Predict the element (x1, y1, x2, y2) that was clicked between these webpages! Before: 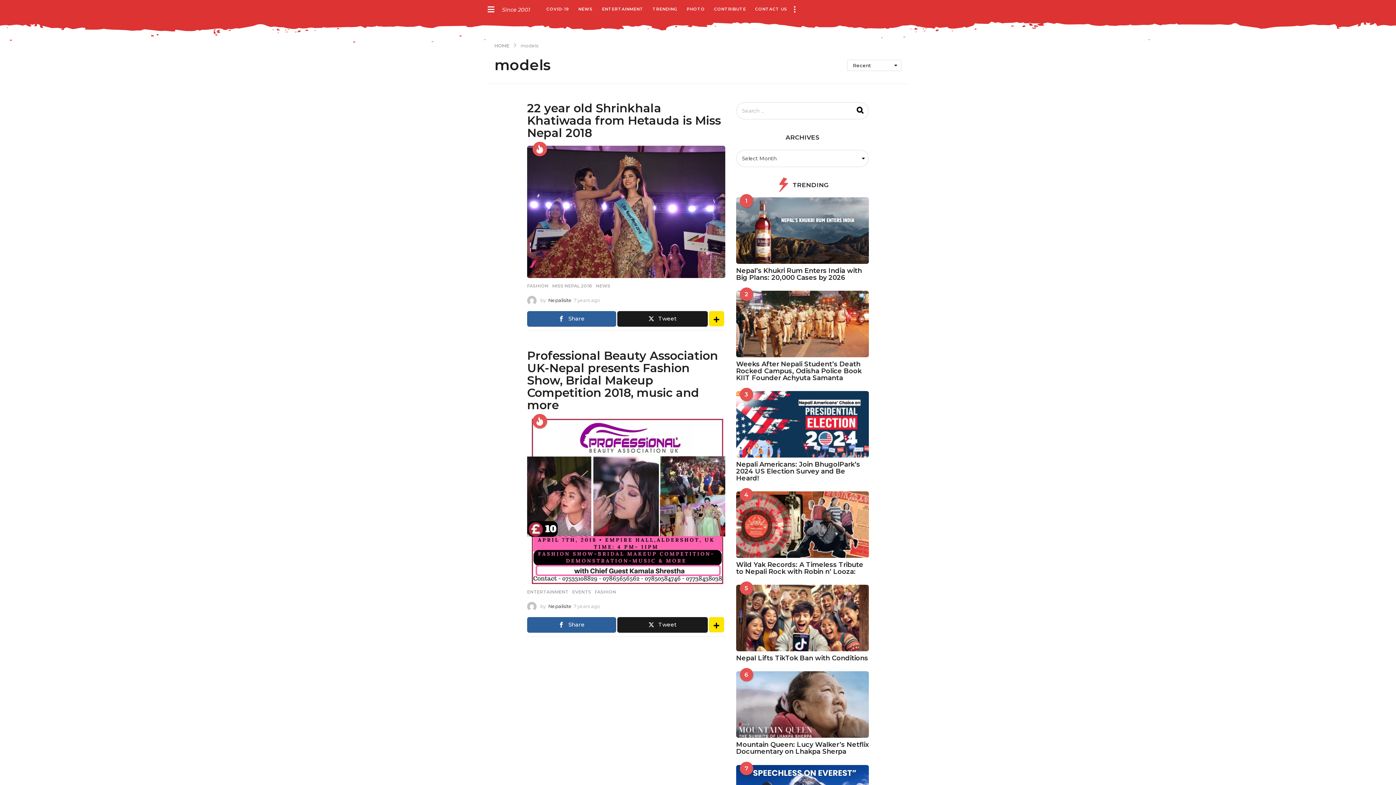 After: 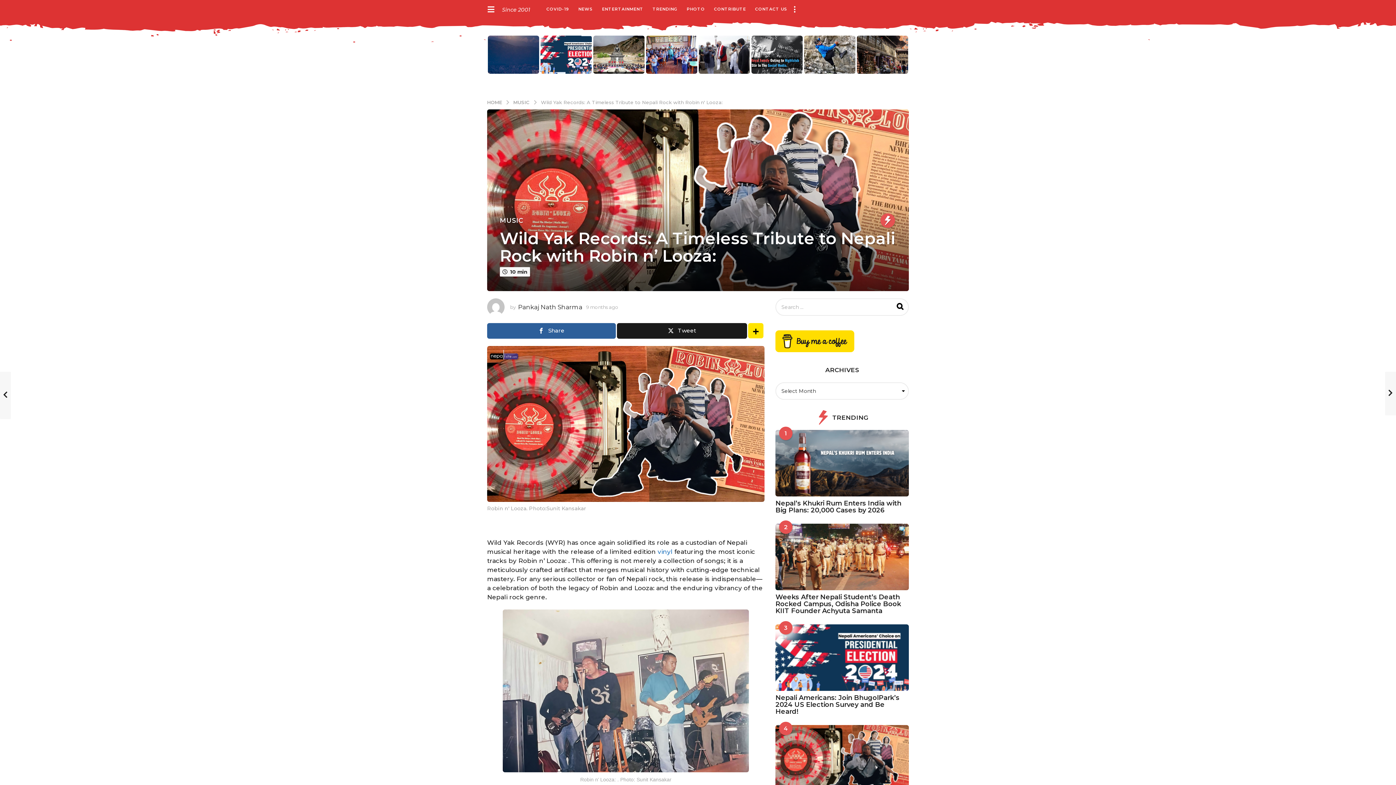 Action: label: Wild Yak Records: A Timeless Tribute to Nepali Rock with Robin n’ Looza: bbox: (736, 561, 863, 575)